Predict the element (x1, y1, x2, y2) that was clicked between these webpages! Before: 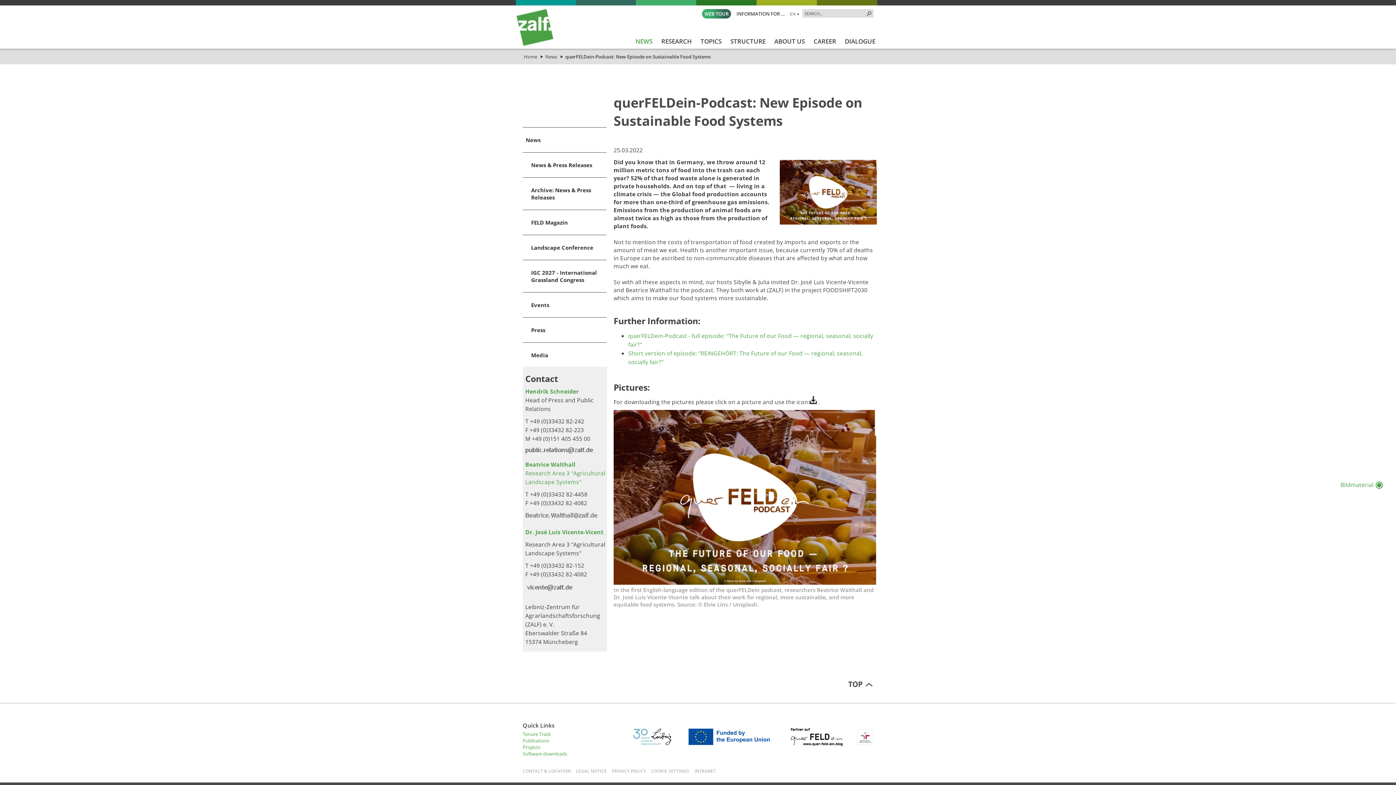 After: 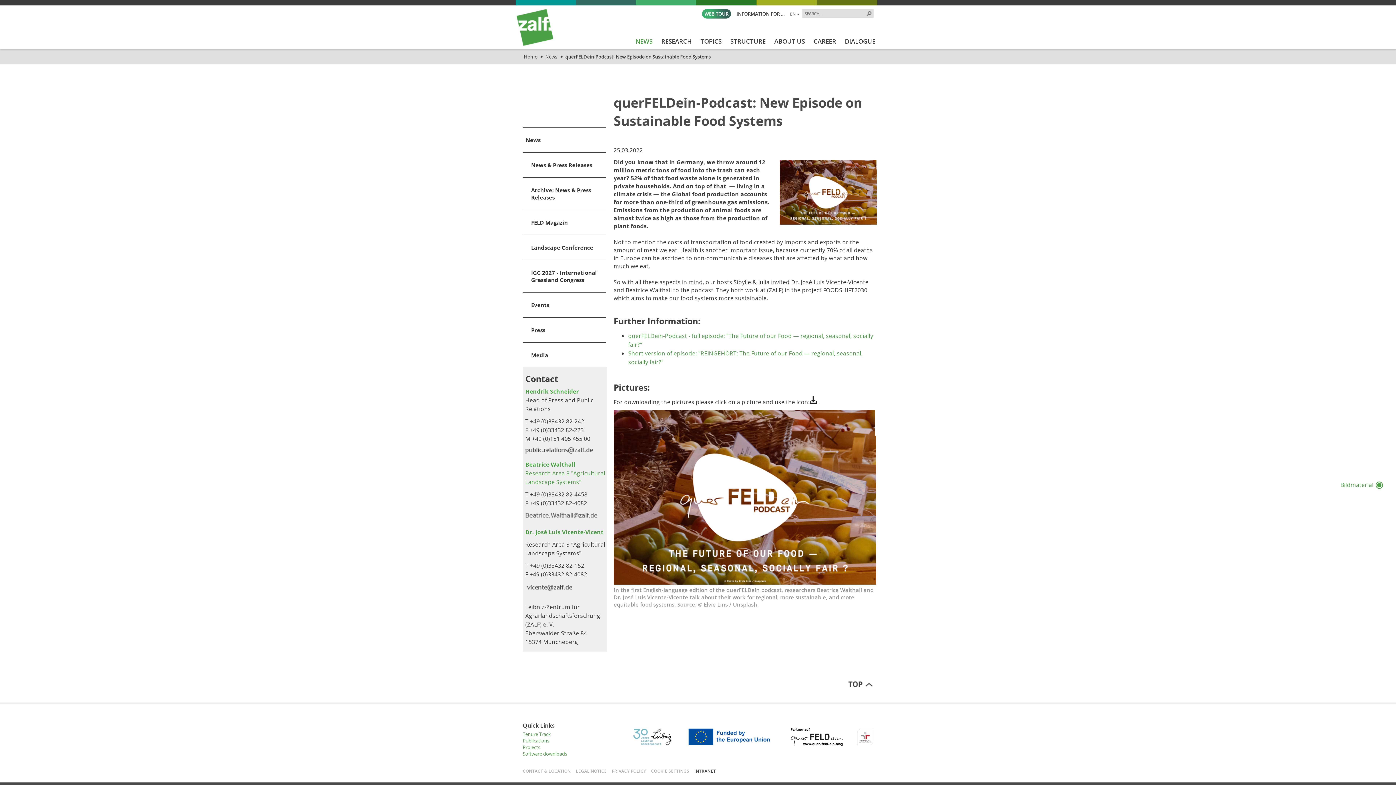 Action: bbox: (694, 768, 716, 774) label: INTRANET